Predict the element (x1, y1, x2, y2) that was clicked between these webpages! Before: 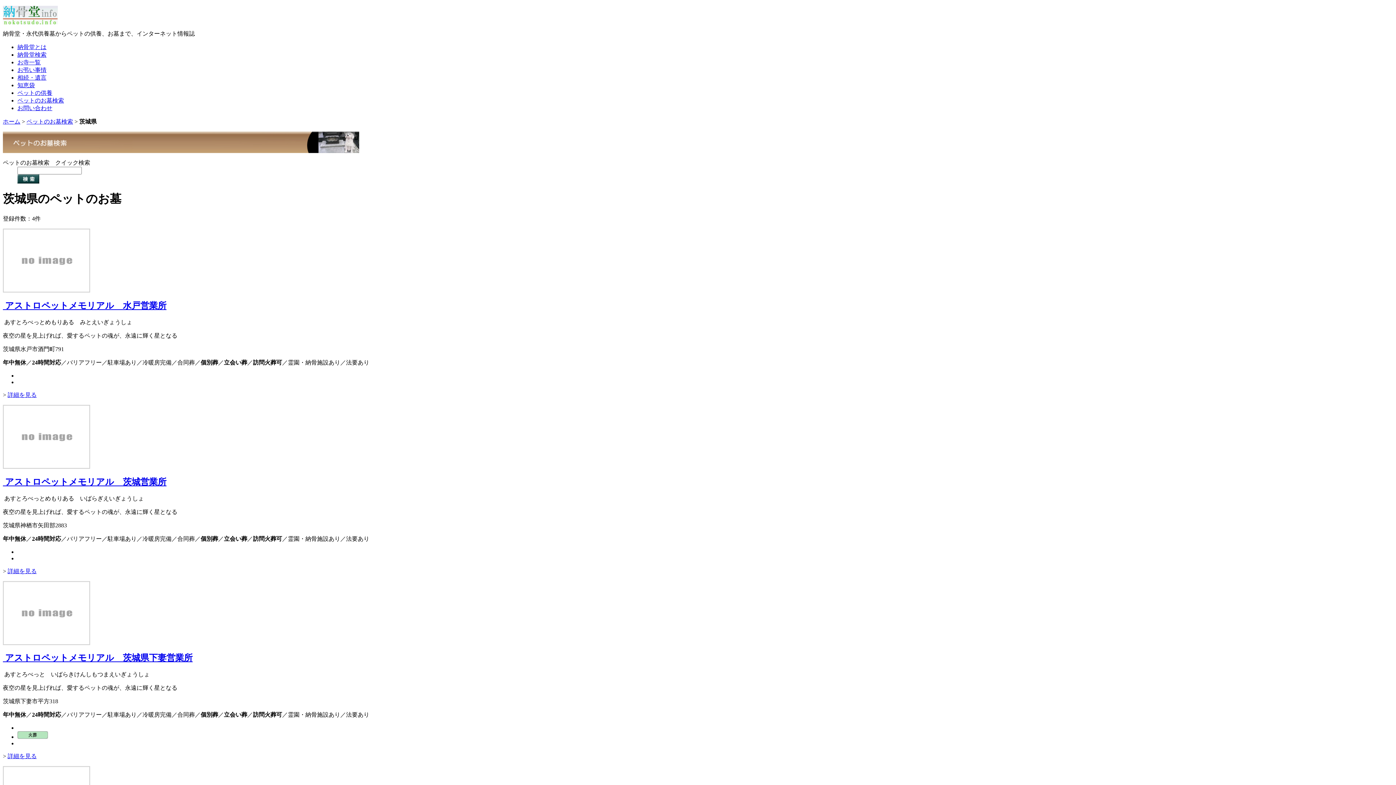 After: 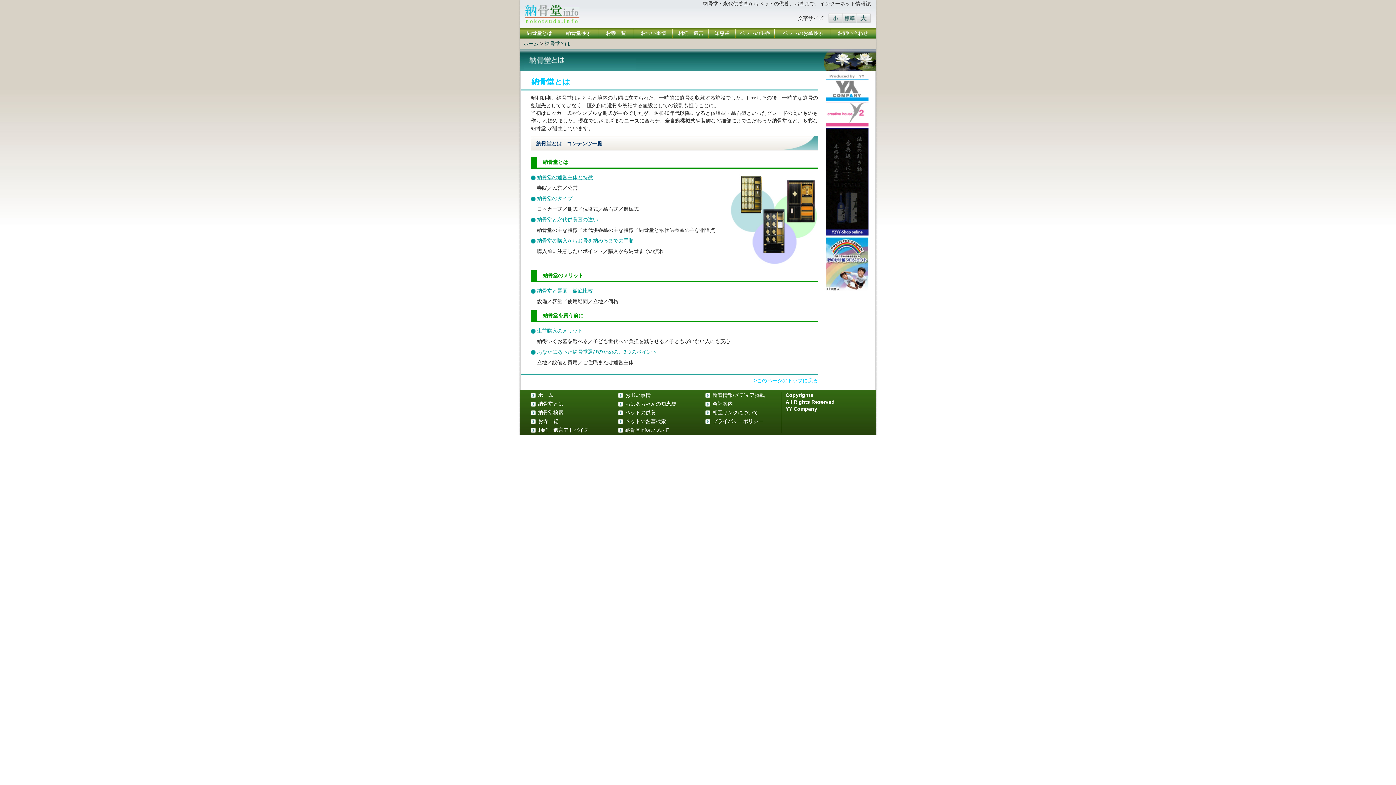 Action: label: 納骨堂とは bbox: (17, 44, 46, 50)